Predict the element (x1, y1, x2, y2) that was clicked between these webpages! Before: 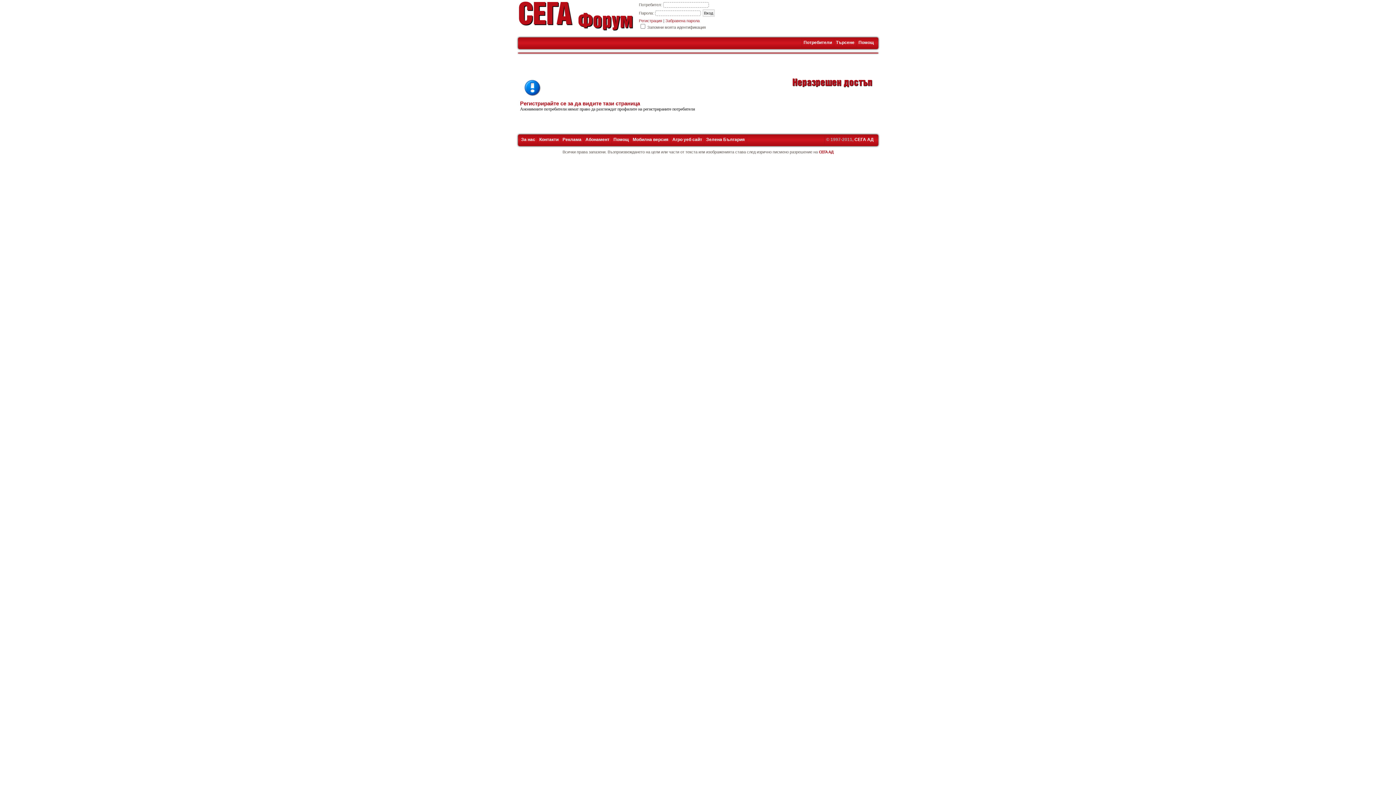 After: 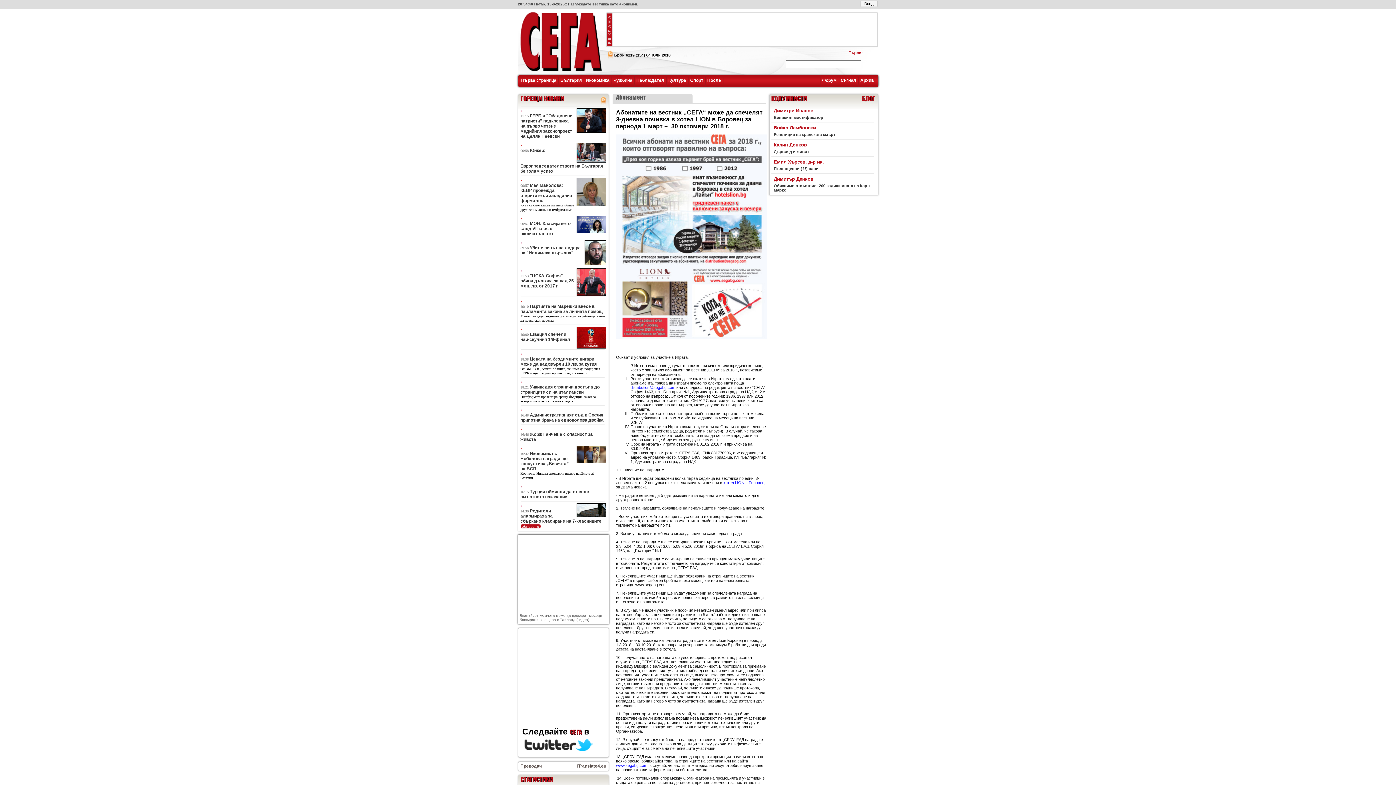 Action: label: Абонамент bbox: (585, 137, 609, 142)